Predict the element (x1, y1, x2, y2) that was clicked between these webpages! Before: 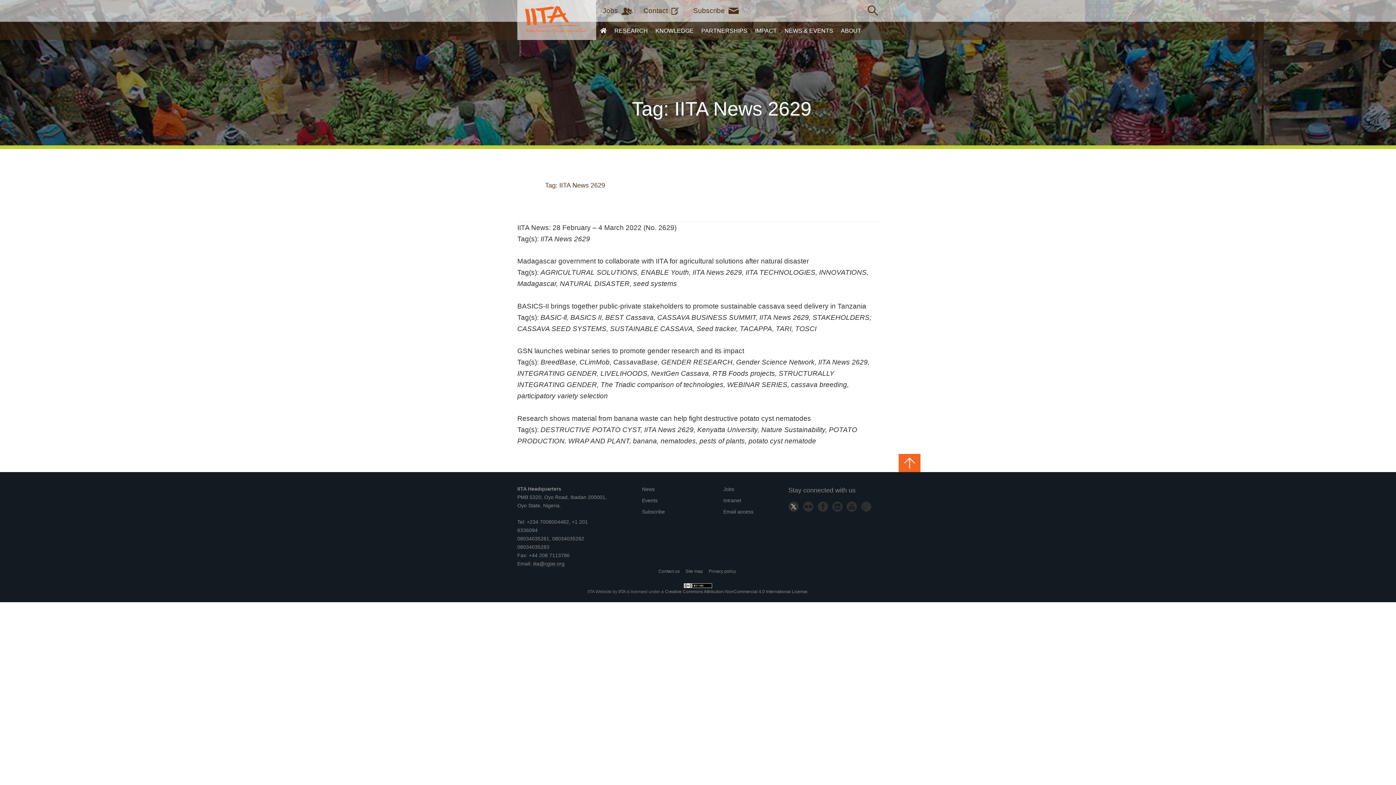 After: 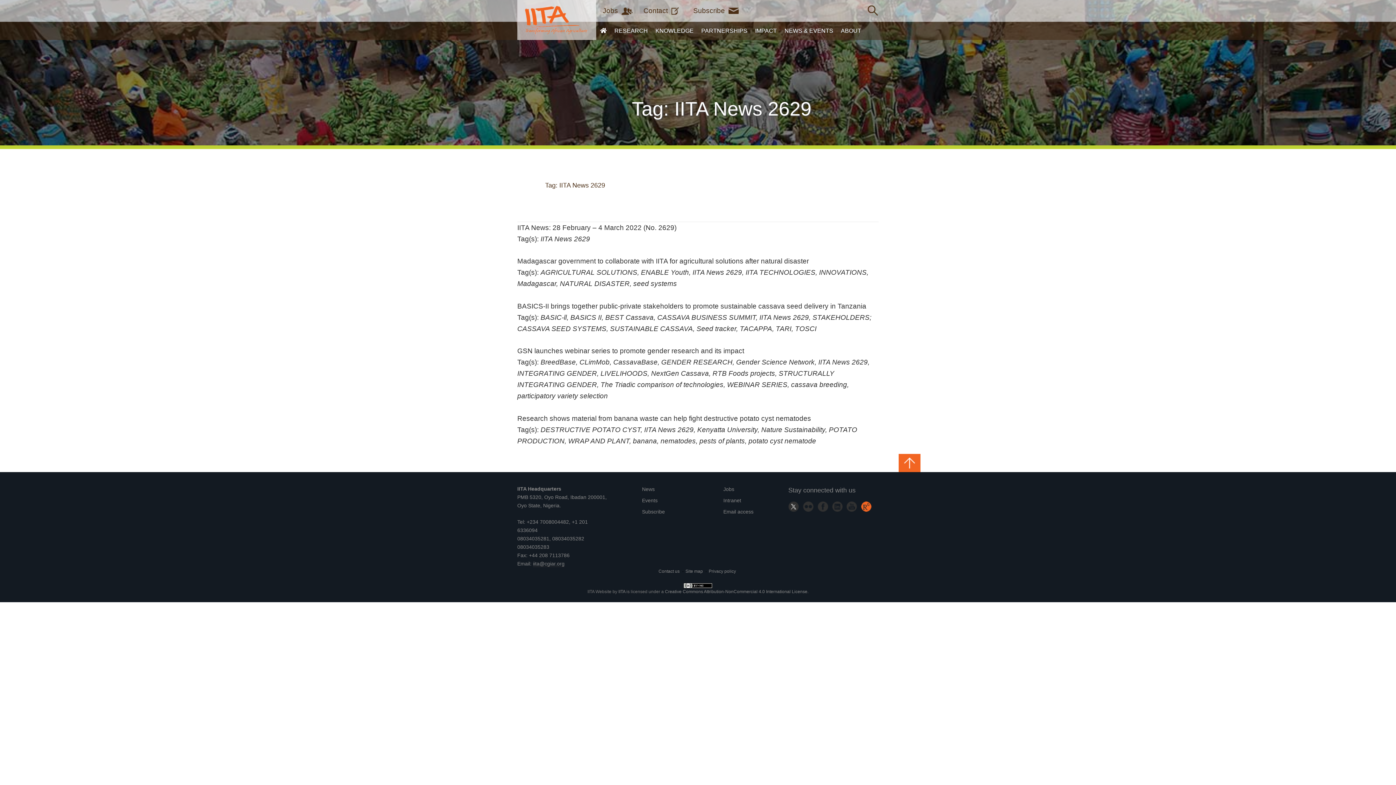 Action: bbox: (861, 501, 872, 511) label: researchgate